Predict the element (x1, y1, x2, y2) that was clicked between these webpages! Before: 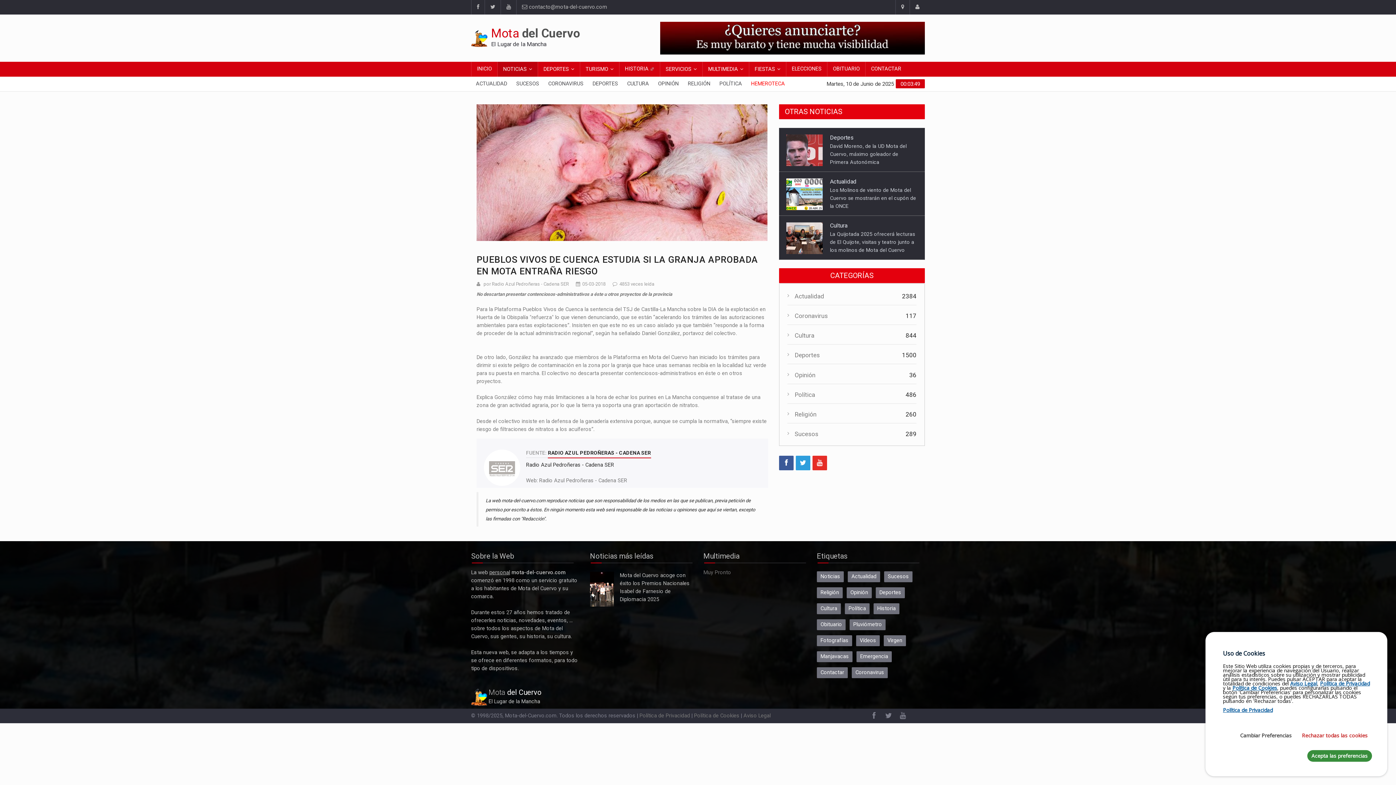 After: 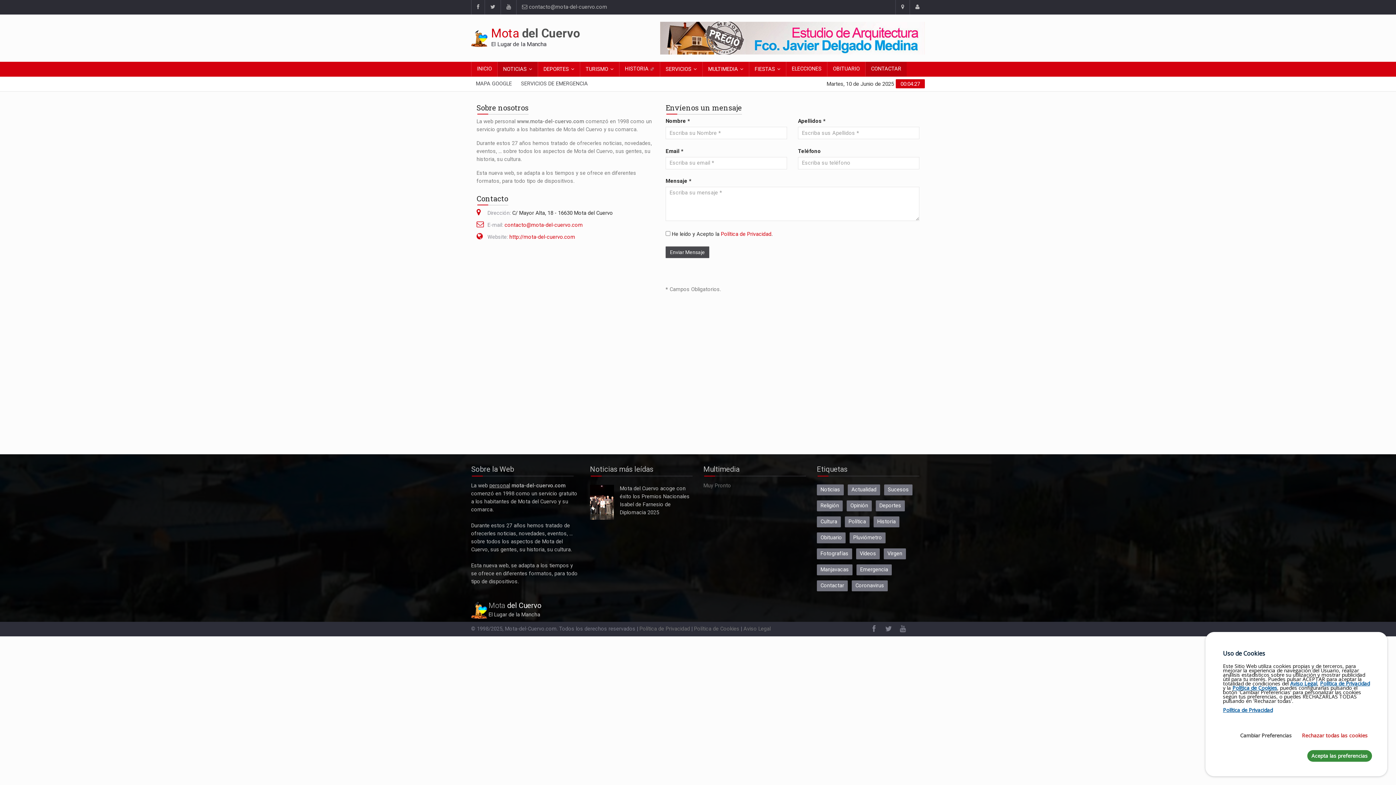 Action: bbox: (895, 0, 909, 14)